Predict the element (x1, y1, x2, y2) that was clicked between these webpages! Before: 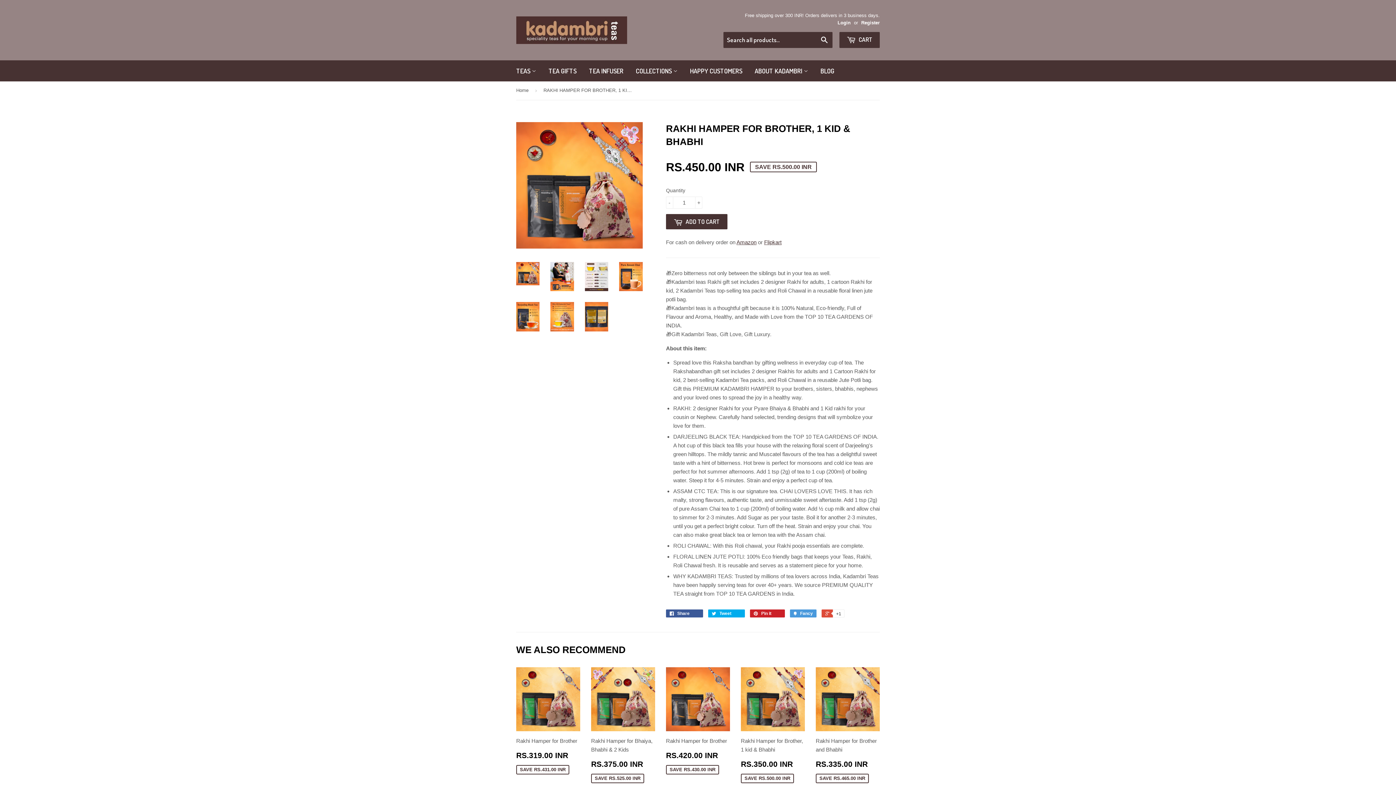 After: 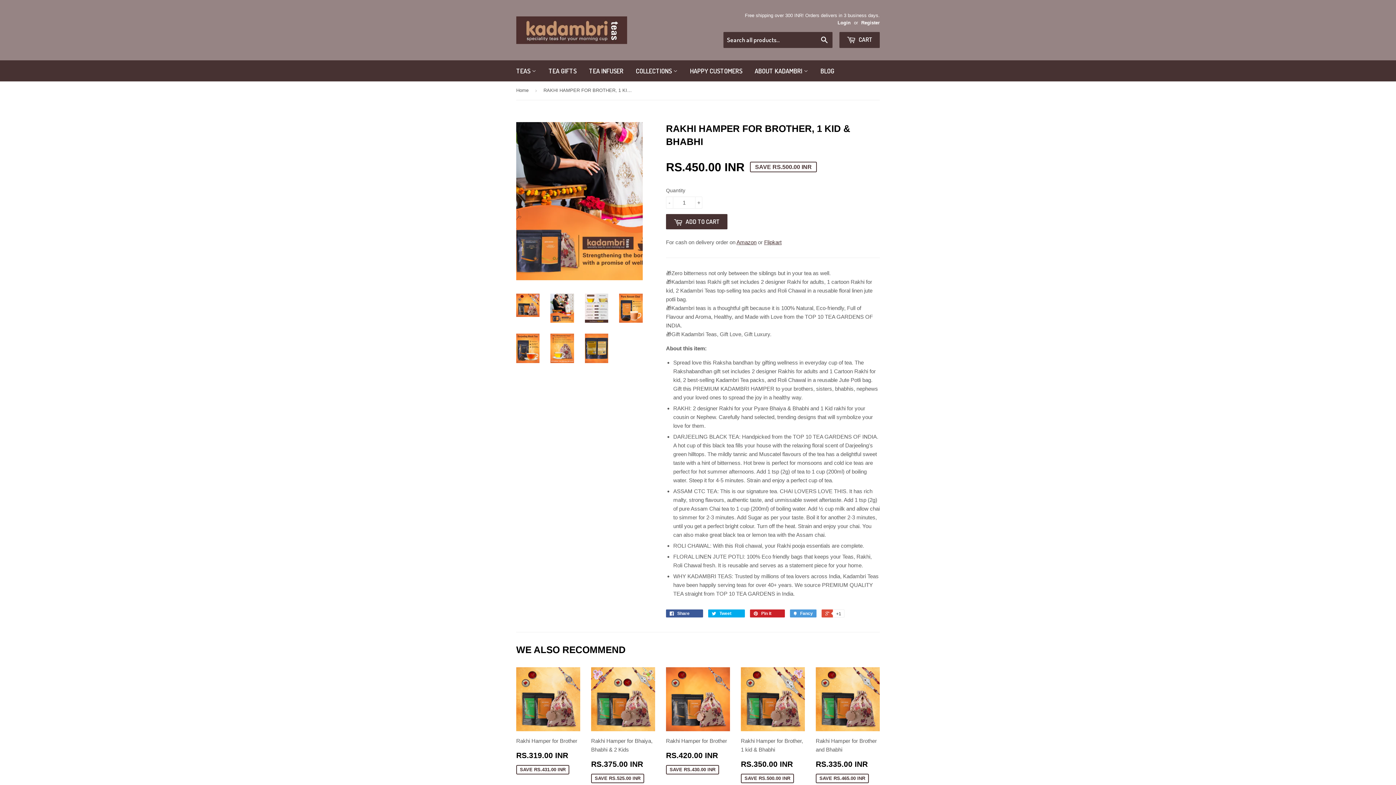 Action: bbox: (550, 262, 574, 291)